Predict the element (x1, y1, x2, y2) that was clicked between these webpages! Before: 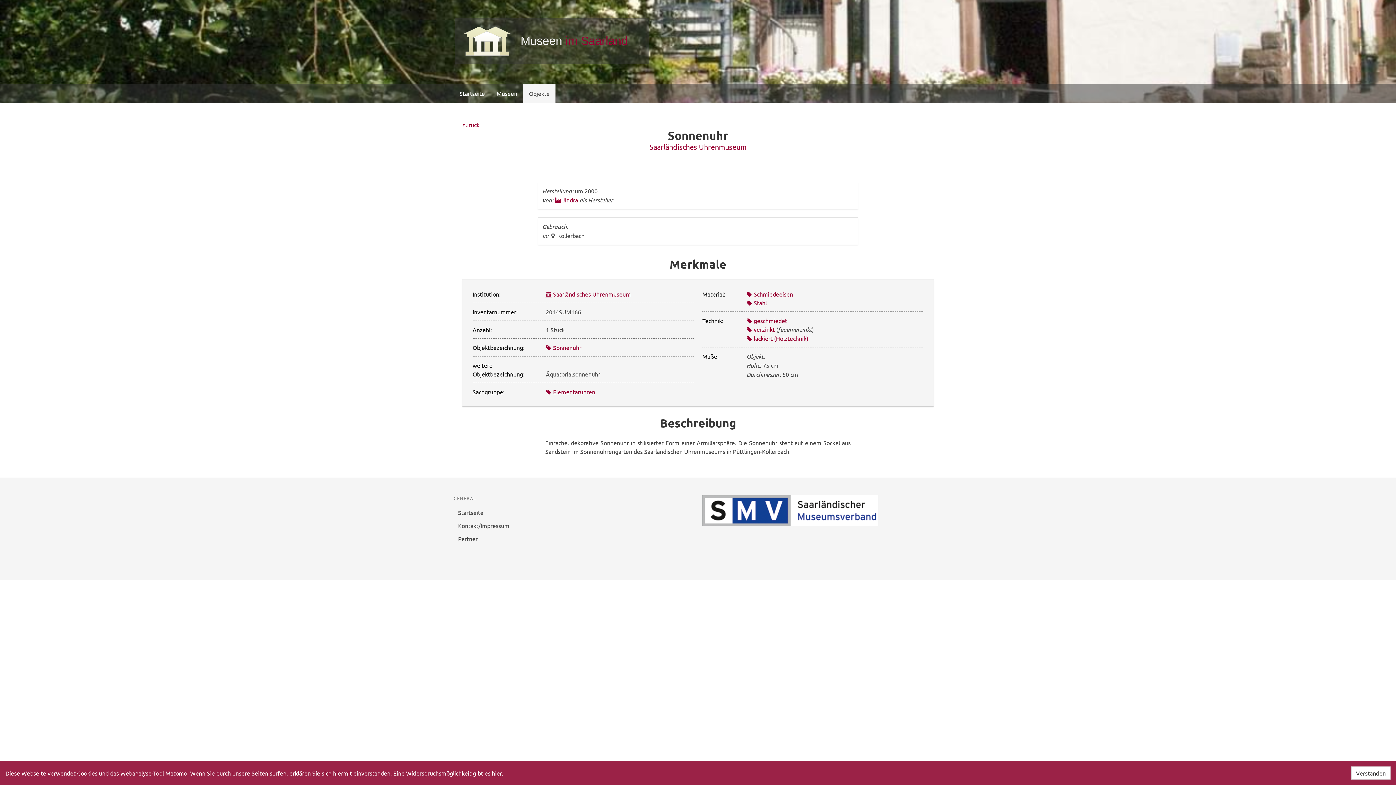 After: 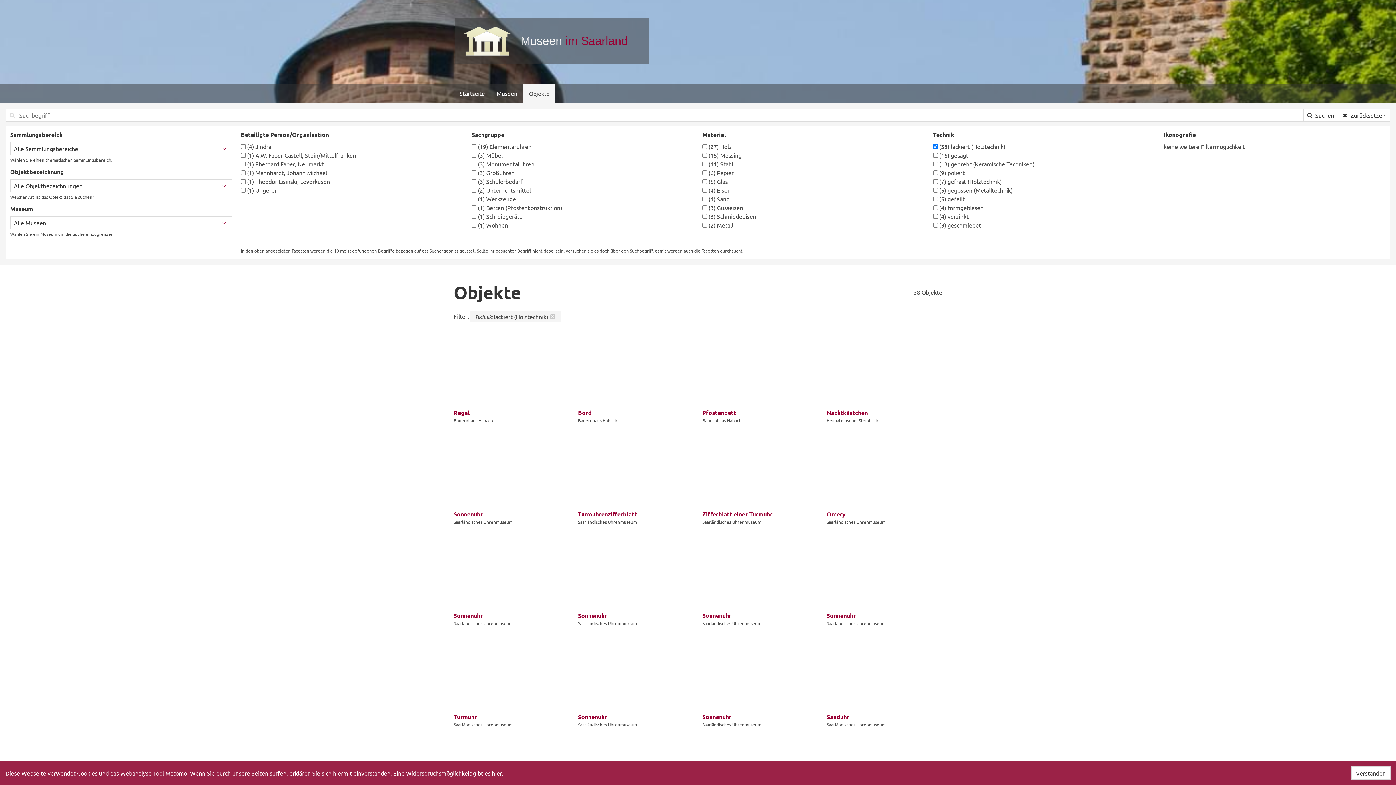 Action: label:  lackiert (Holztechnik) bbox: (746, 334, 808, 342)